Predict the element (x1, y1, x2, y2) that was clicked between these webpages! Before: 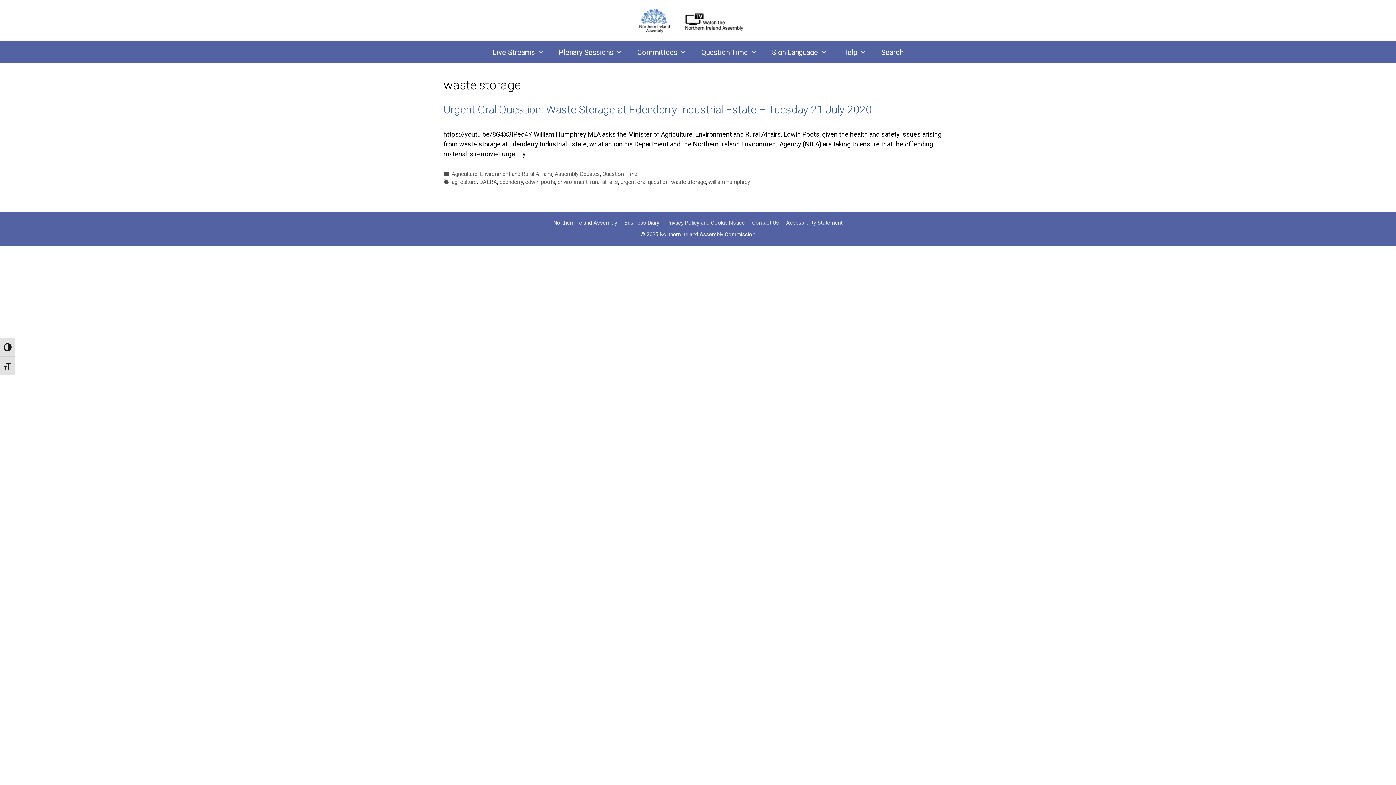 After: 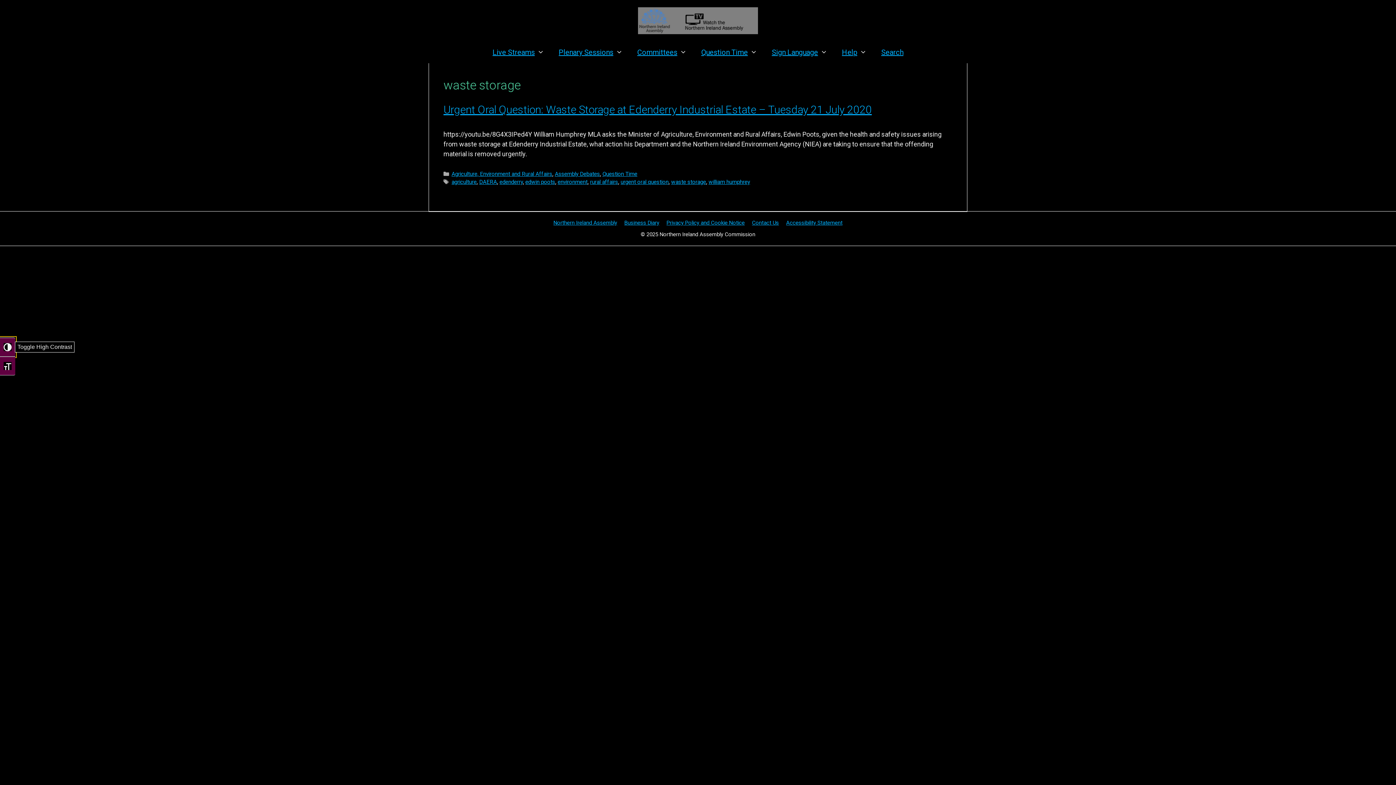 Action: label: Toggle High Contrast bbox: (0, 337, 15, 356)